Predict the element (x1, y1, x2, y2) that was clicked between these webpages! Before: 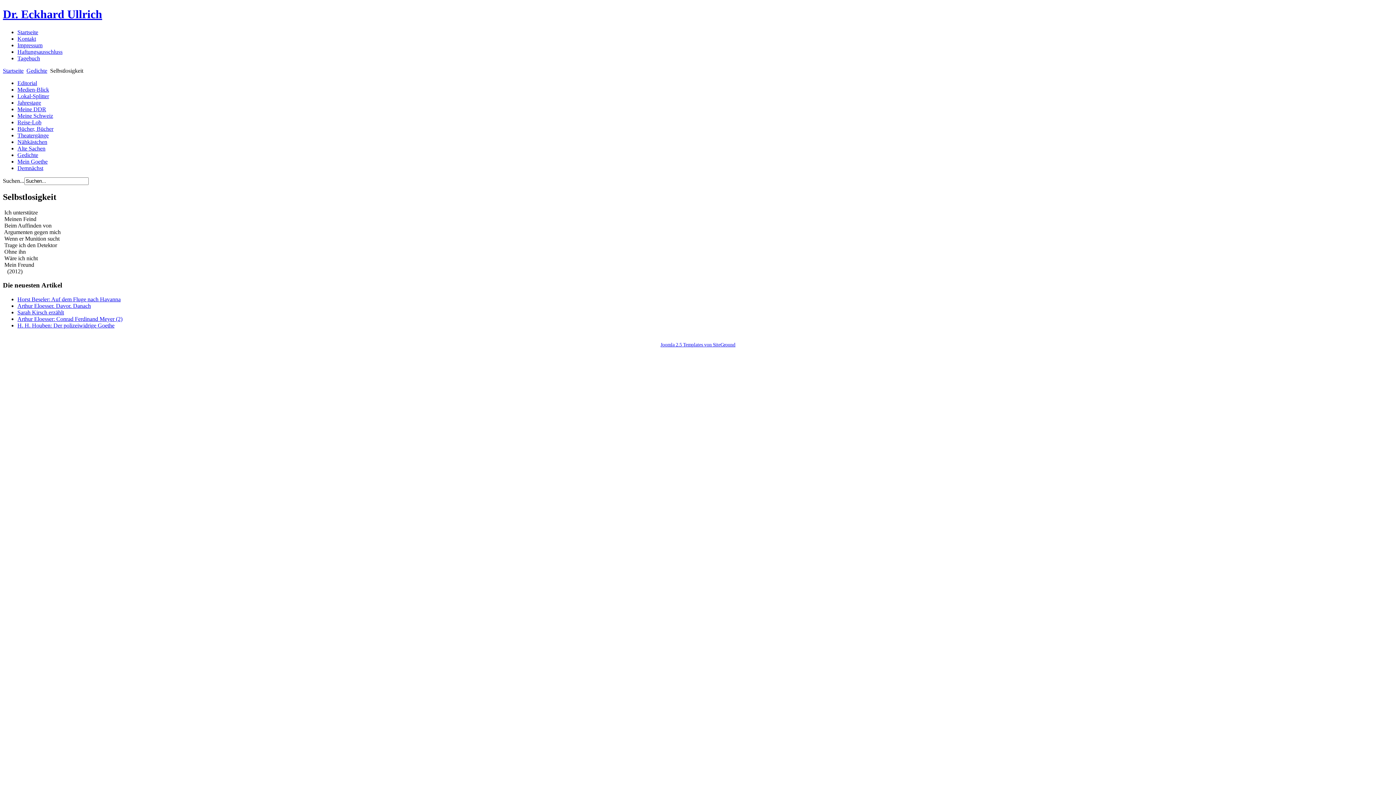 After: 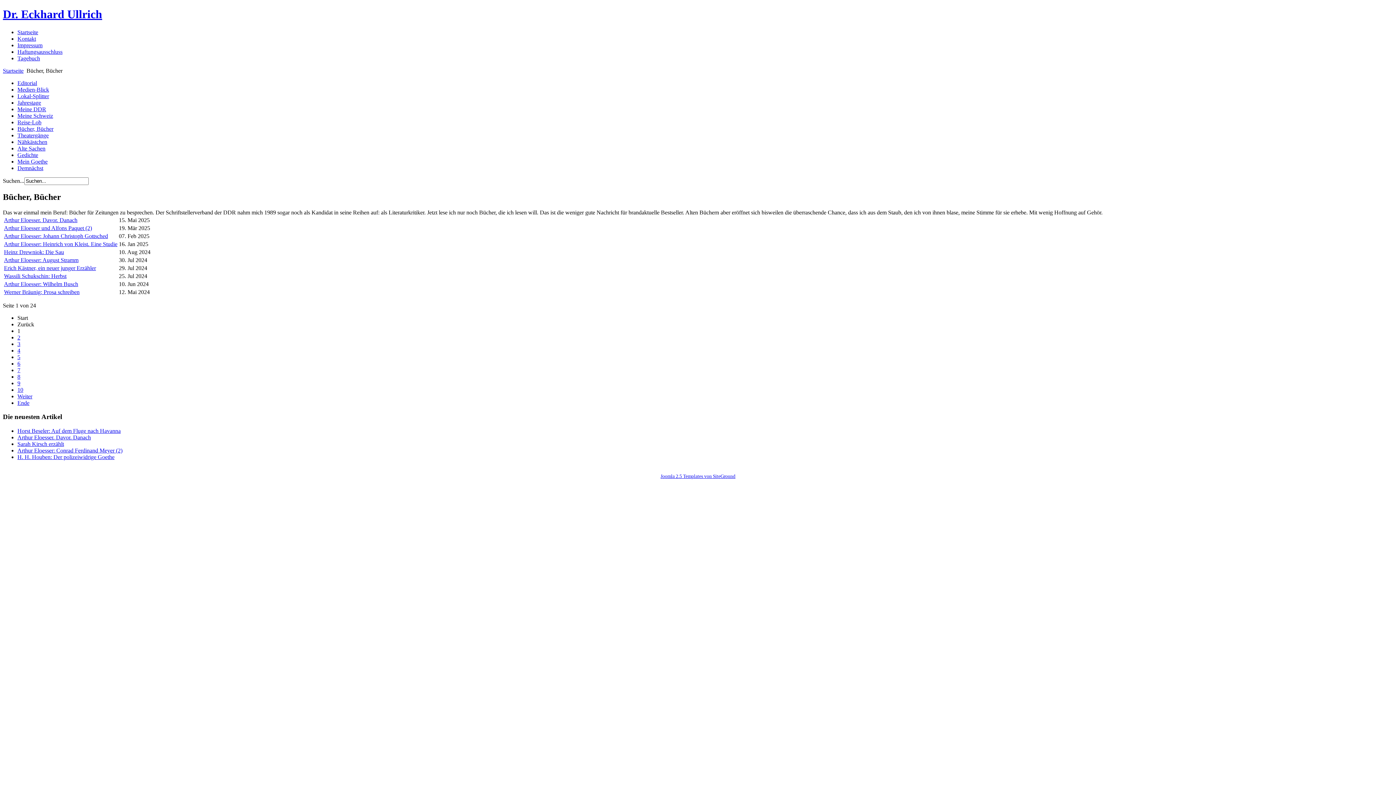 Action: label: Bücher, Bücher bbox: (17, 125, 53, 131)